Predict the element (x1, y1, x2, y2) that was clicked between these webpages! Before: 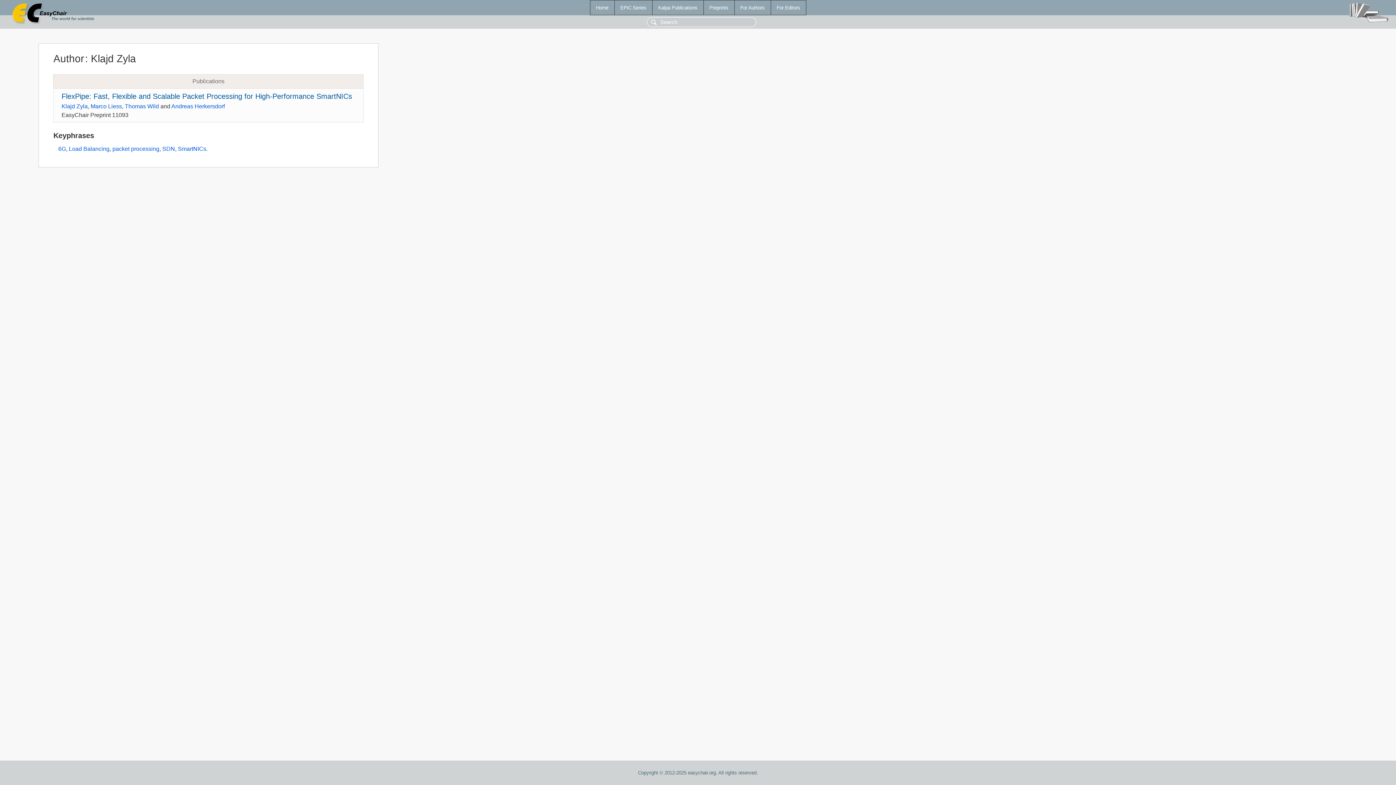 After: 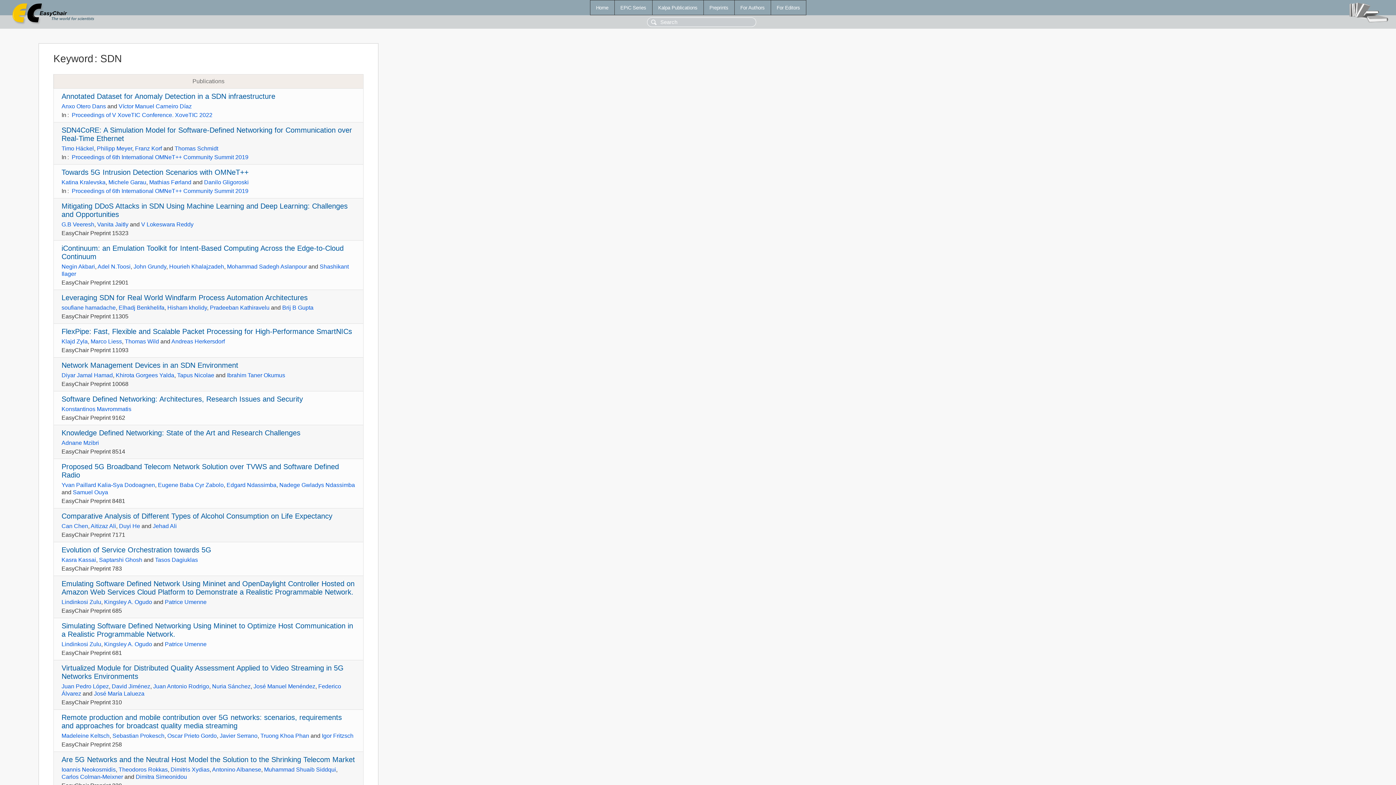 Action: bbox: (162, 145, 175, 152) label: SDN